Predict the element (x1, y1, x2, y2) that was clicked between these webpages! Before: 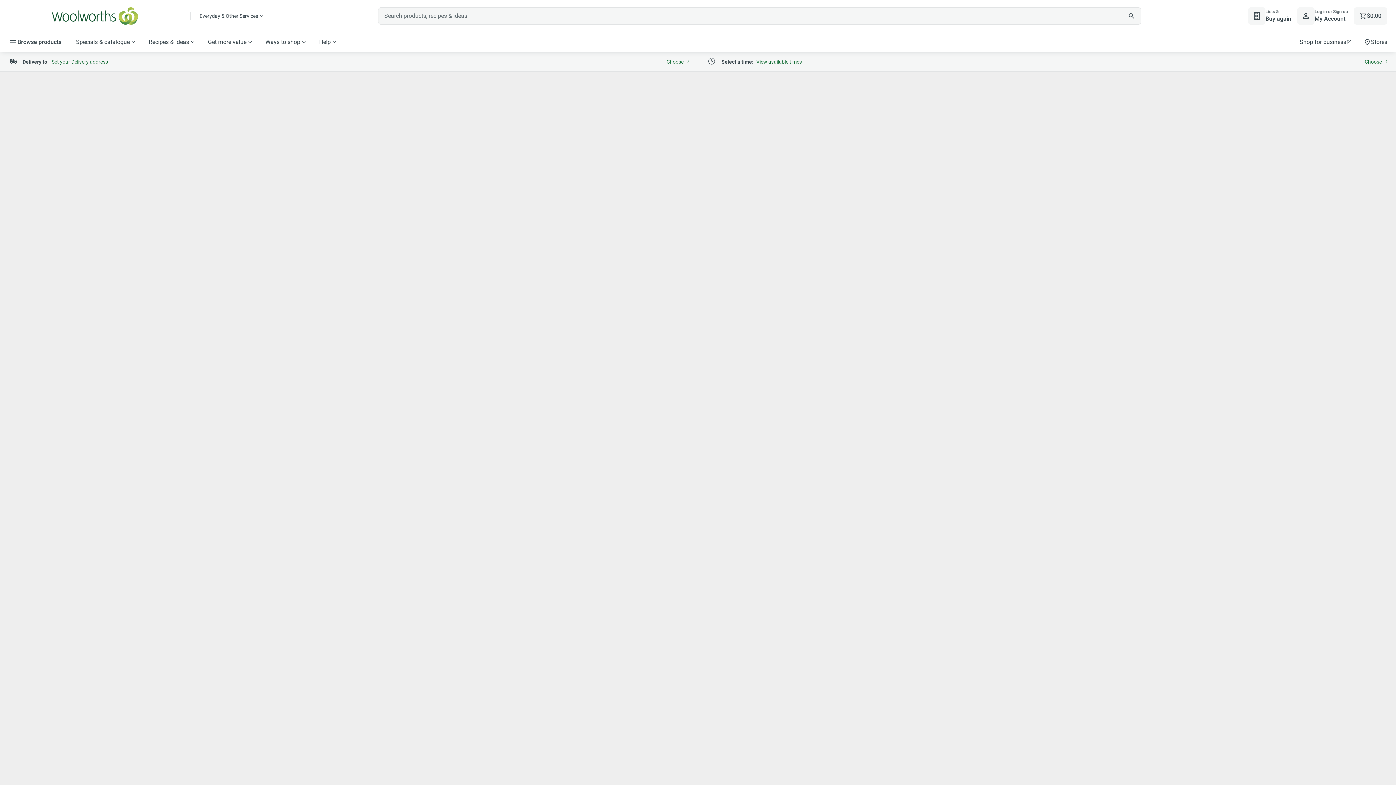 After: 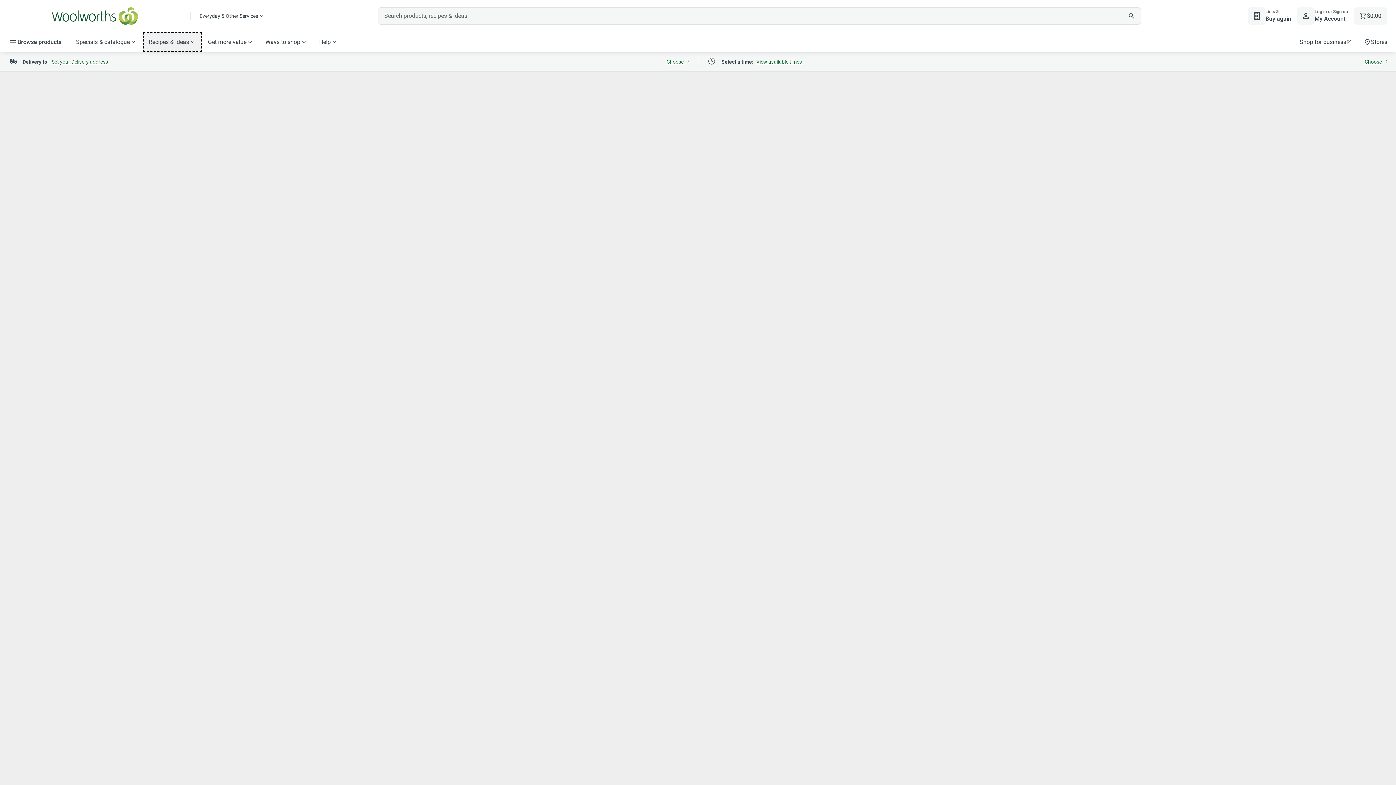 Action: bbox: (142, 32, 202, 52) label: Recipes & ideas